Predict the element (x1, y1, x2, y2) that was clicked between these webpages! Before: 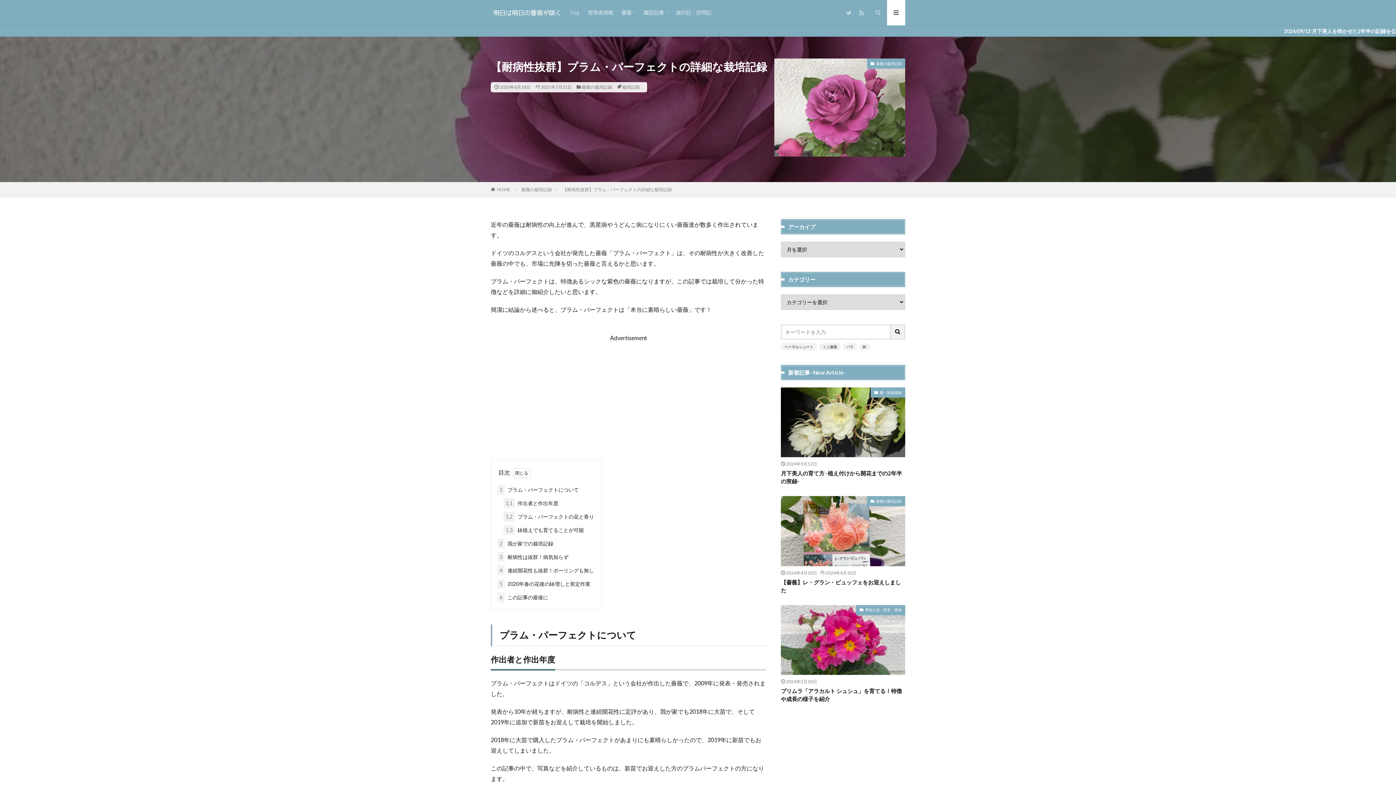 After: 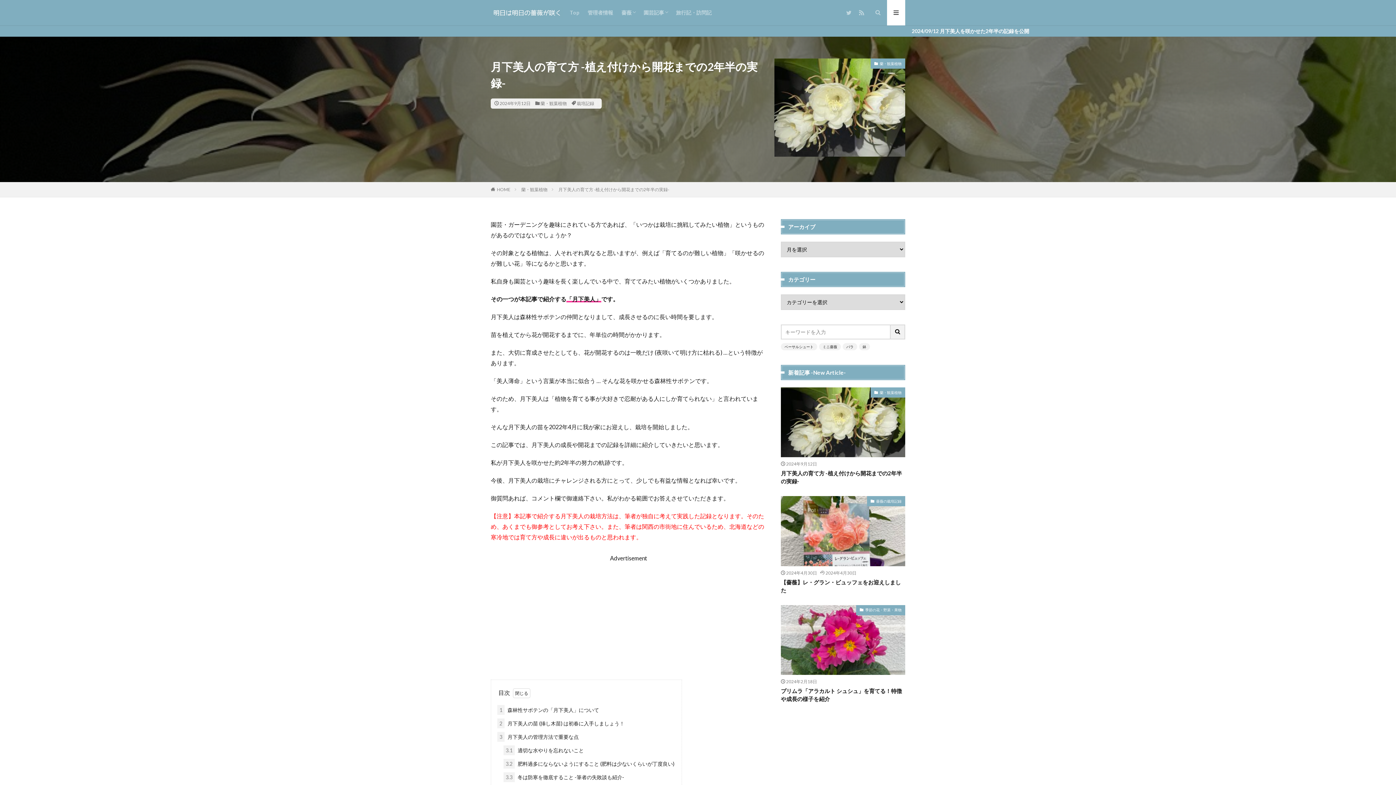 Action: bbox: (781, 387, 905, 457)